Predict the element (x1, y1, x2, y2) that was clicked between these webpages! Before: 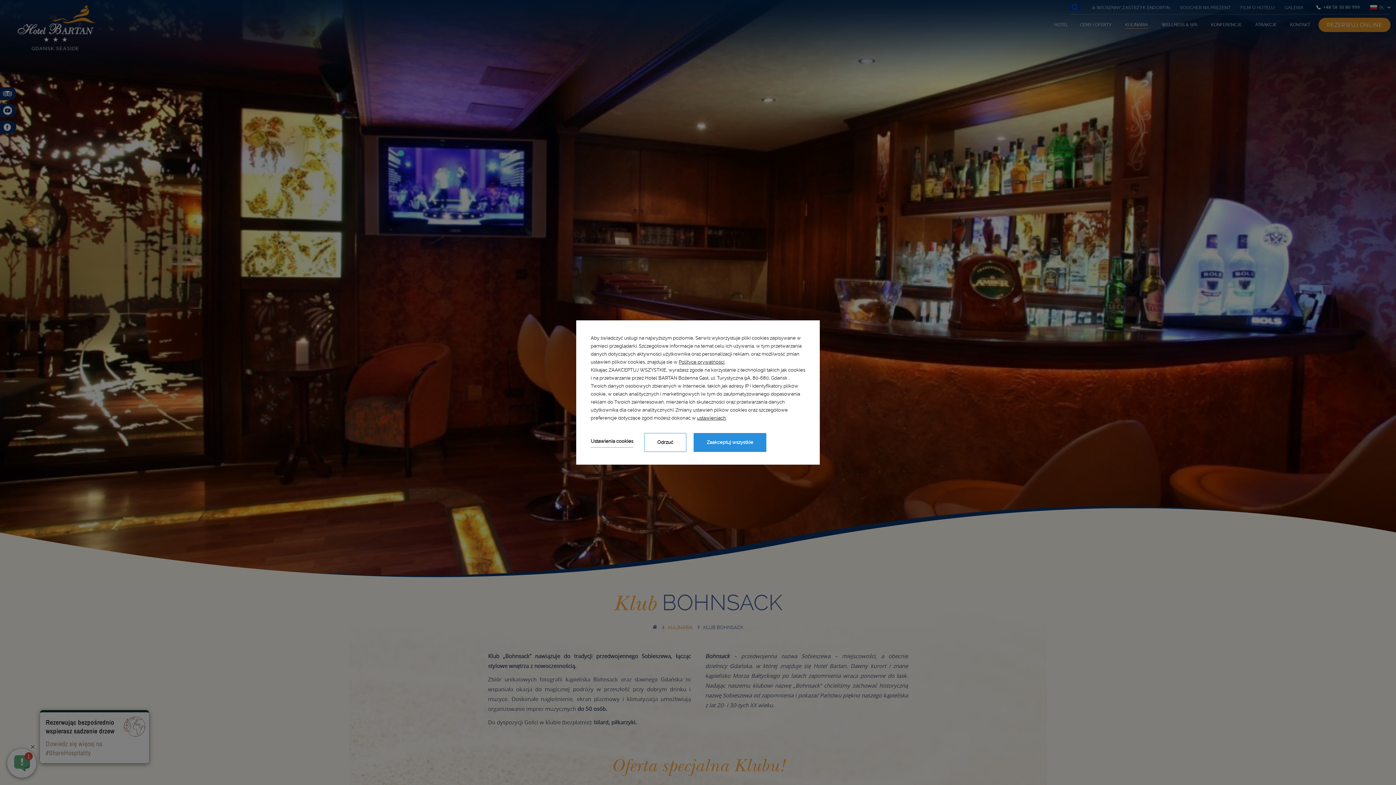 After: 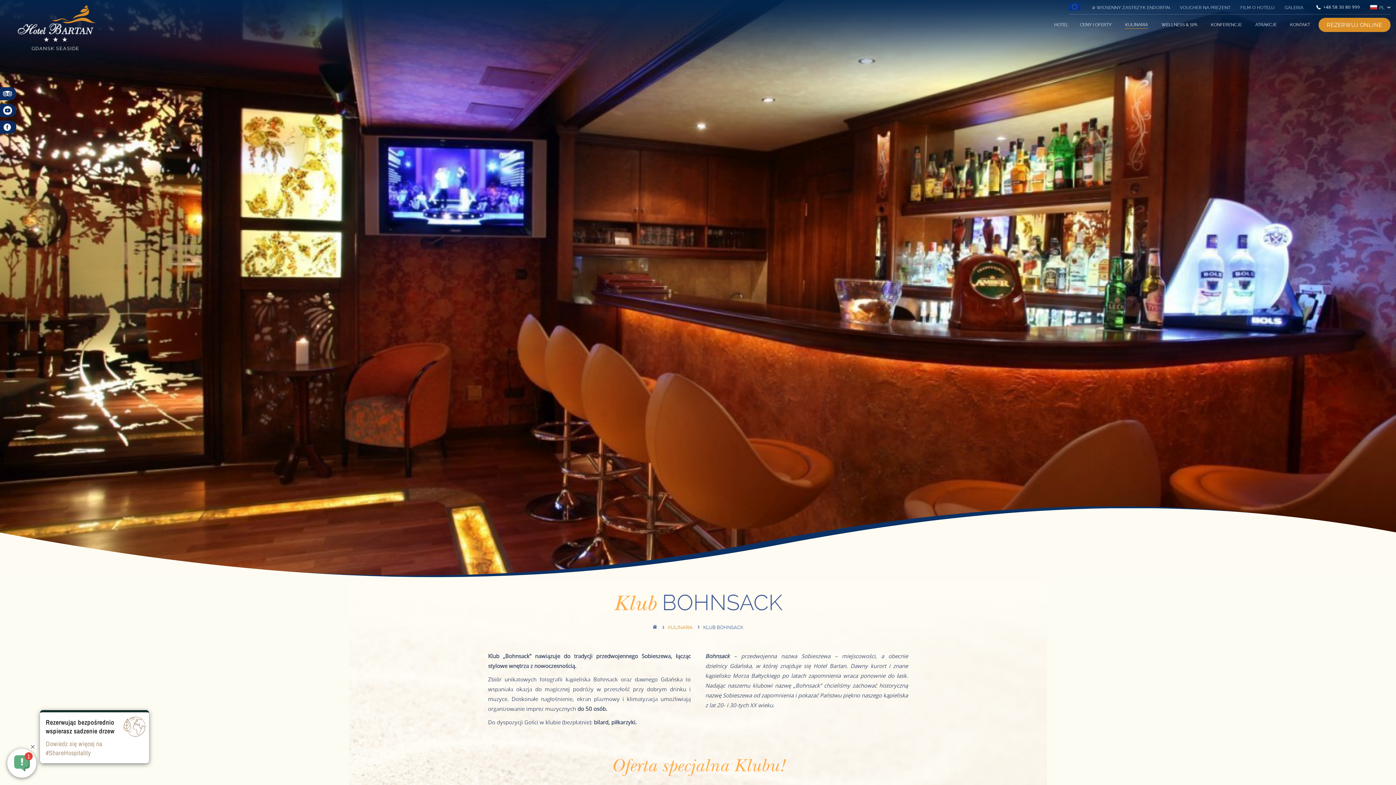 Action: bbox: (693, 433, 766, 452) label: Zaakceptuj wszystkie